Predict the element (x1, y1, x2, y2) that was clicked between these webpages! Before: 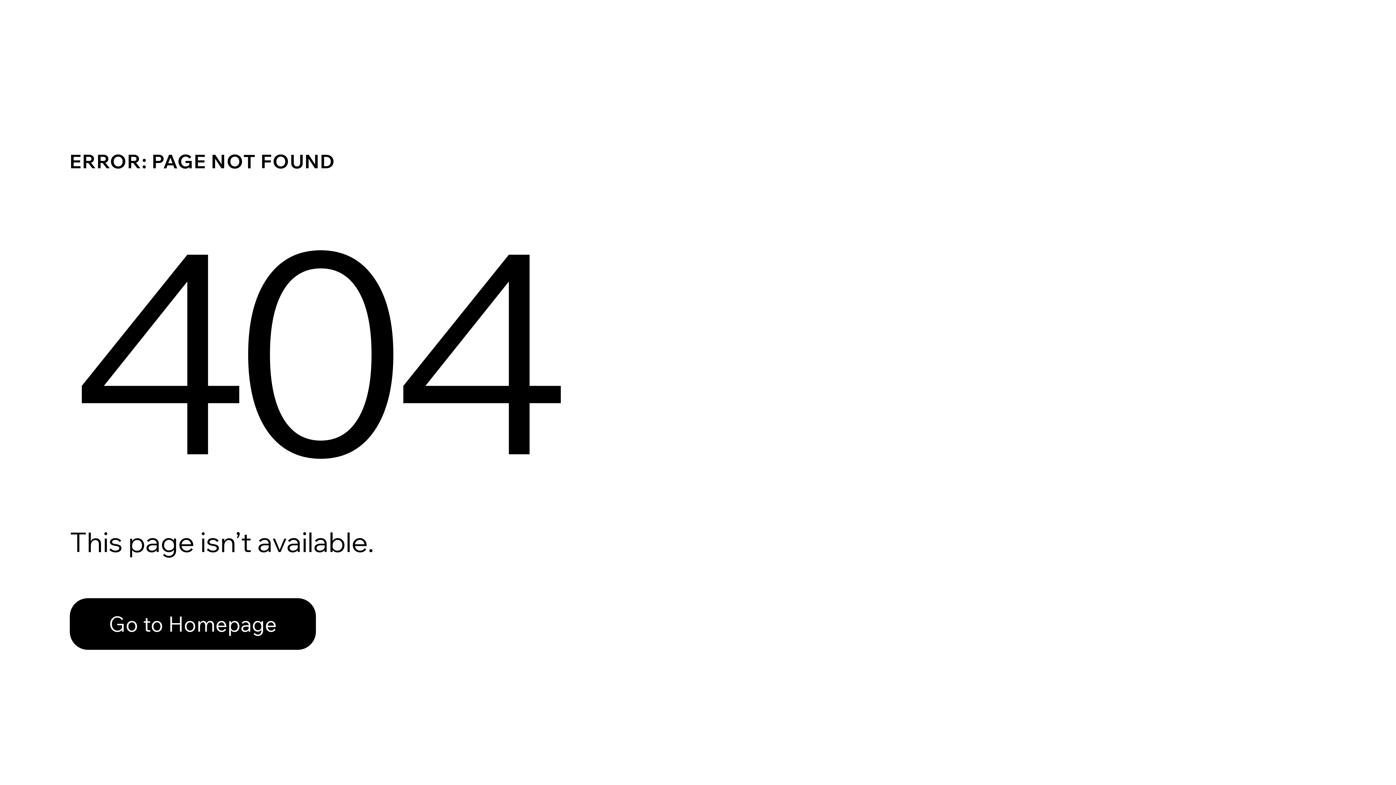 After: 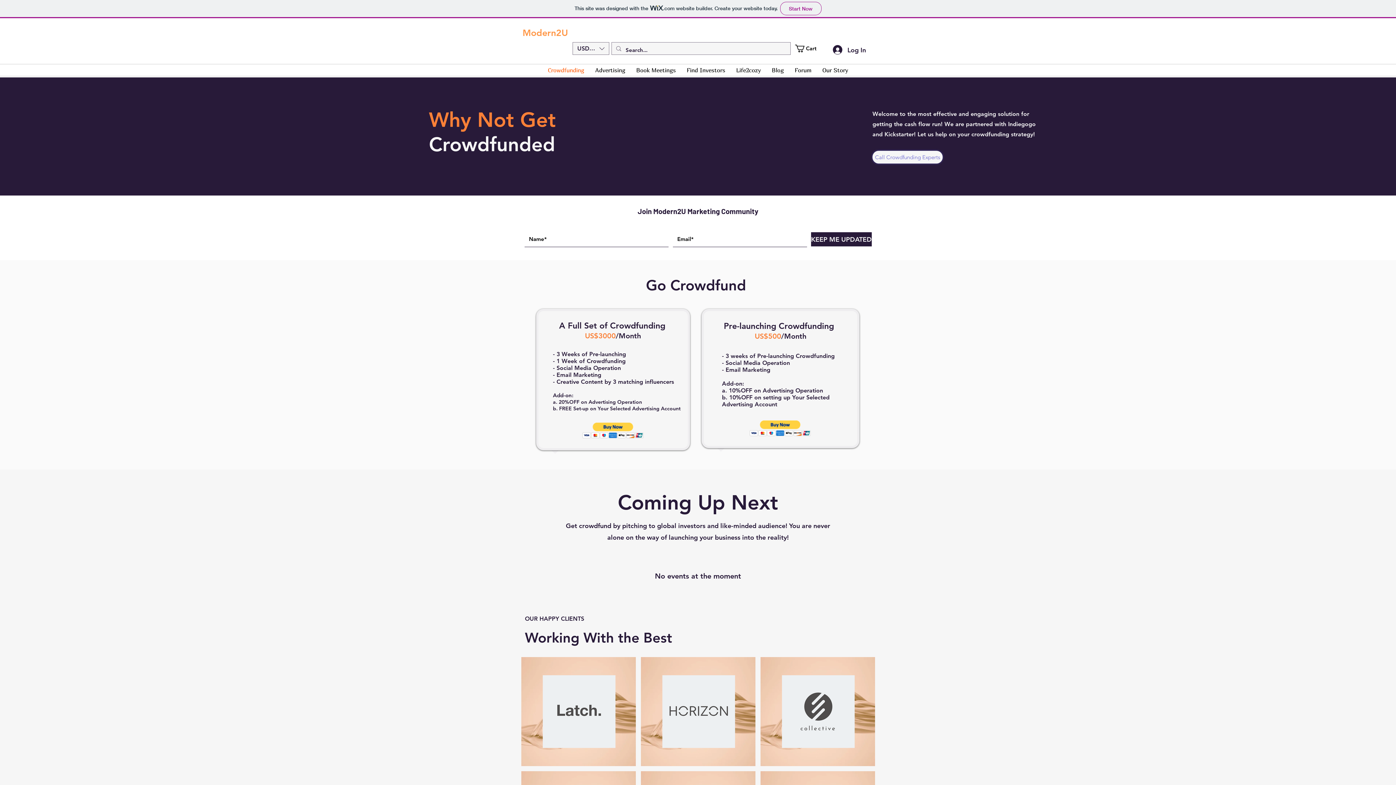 Action: label: Go to Homepage bbox: (69, 582, 768, 659)